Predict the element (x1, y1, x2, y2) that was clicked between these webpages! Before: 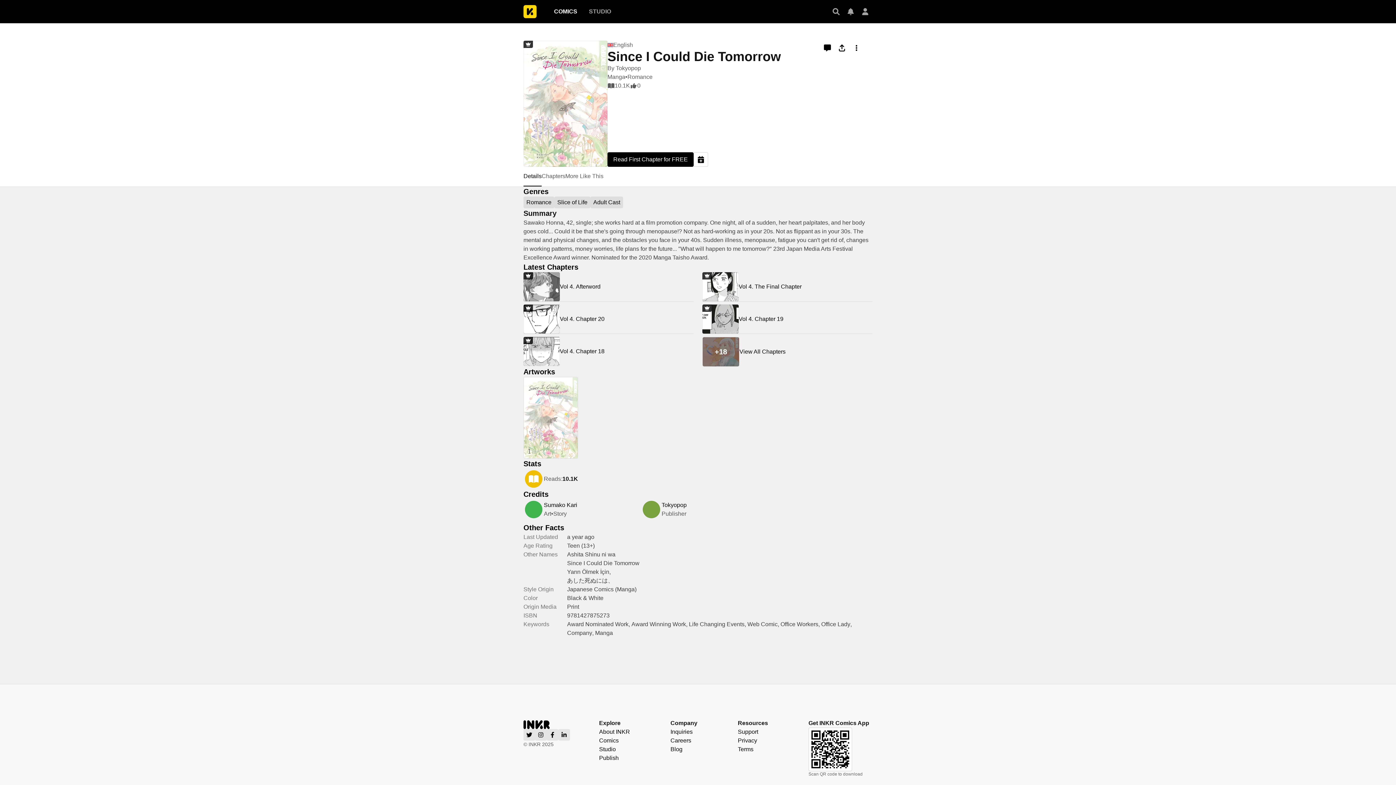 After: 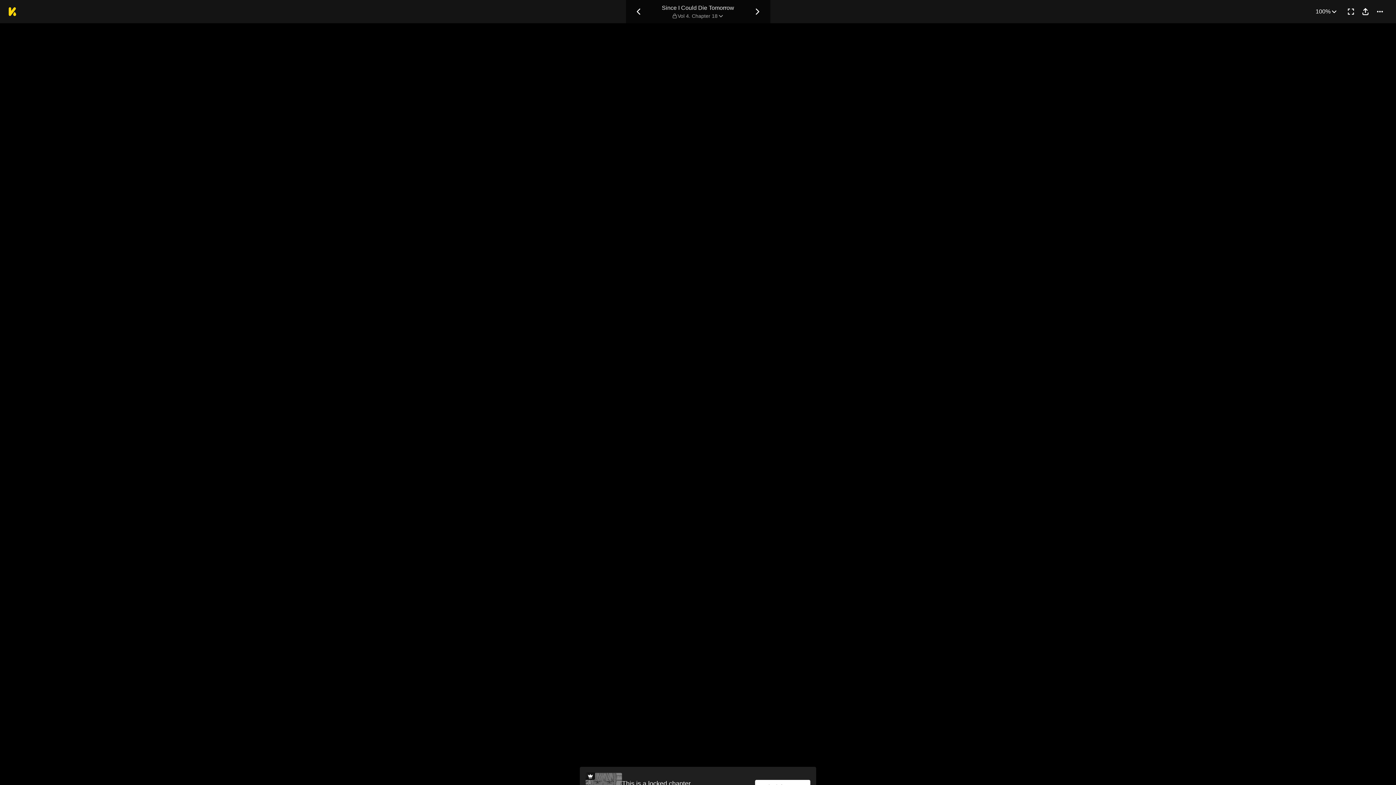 Action: bbox: (523, 337, 693, 366) label: Vol 4. Chapter 18